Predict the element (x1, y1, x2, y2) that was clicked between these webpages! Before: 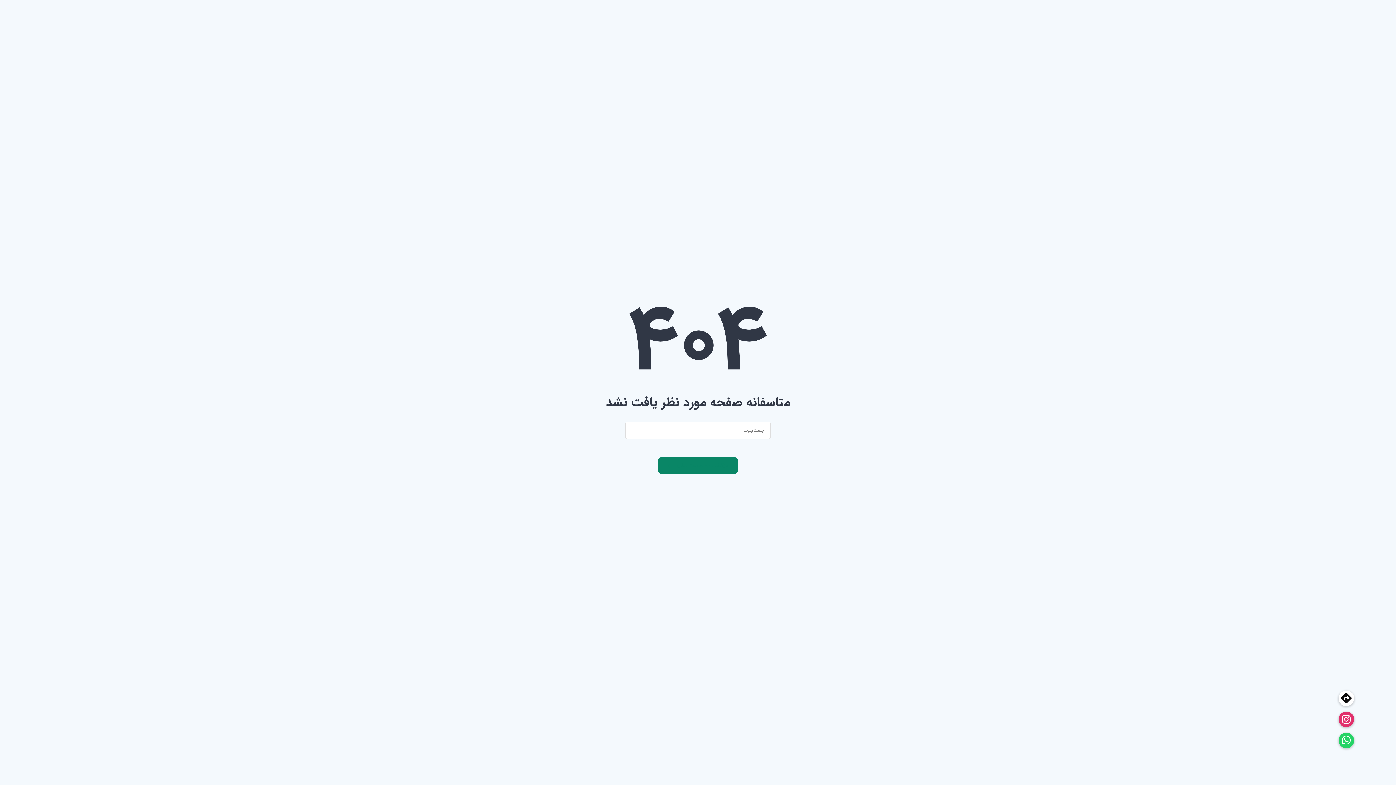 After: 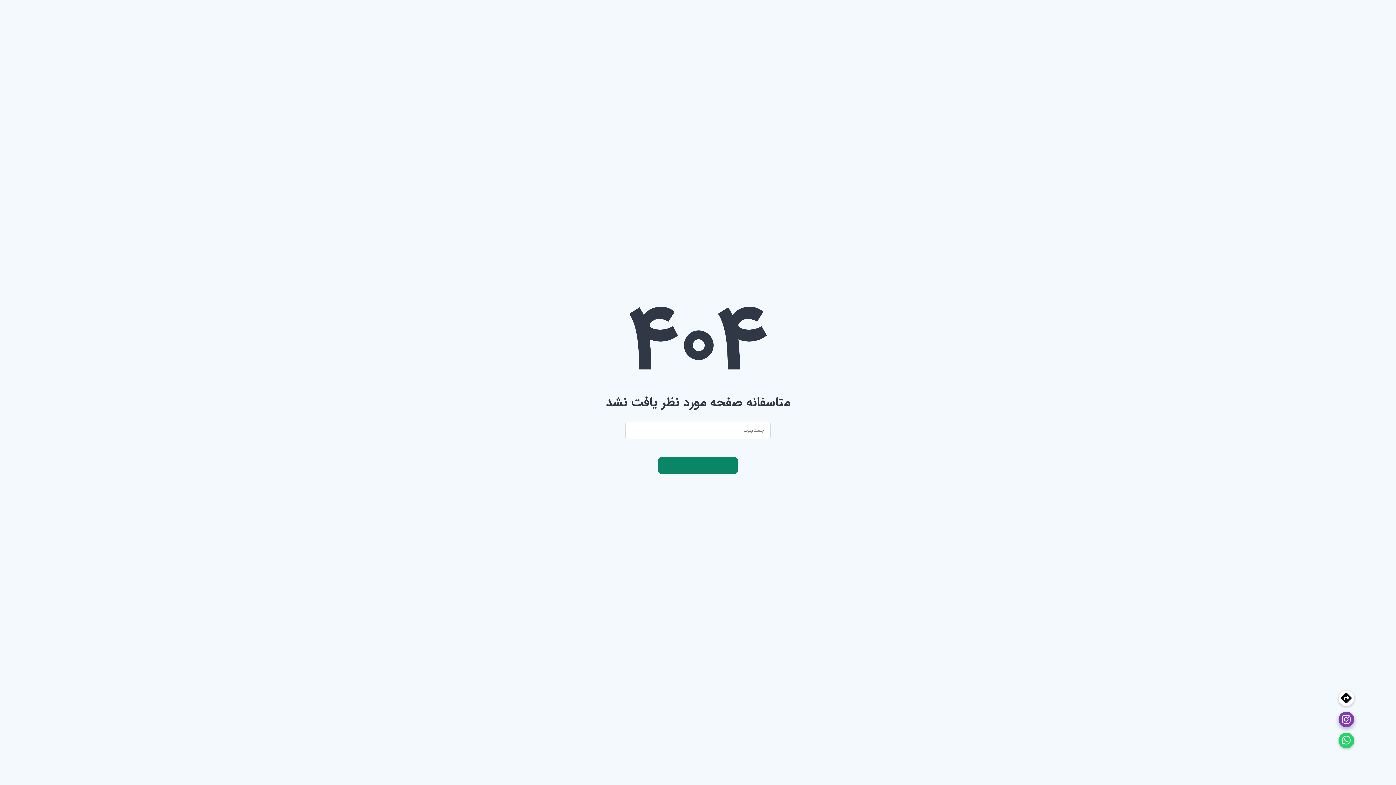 Action: bbox: (1338, 711, 1354, 727) label: Instagram